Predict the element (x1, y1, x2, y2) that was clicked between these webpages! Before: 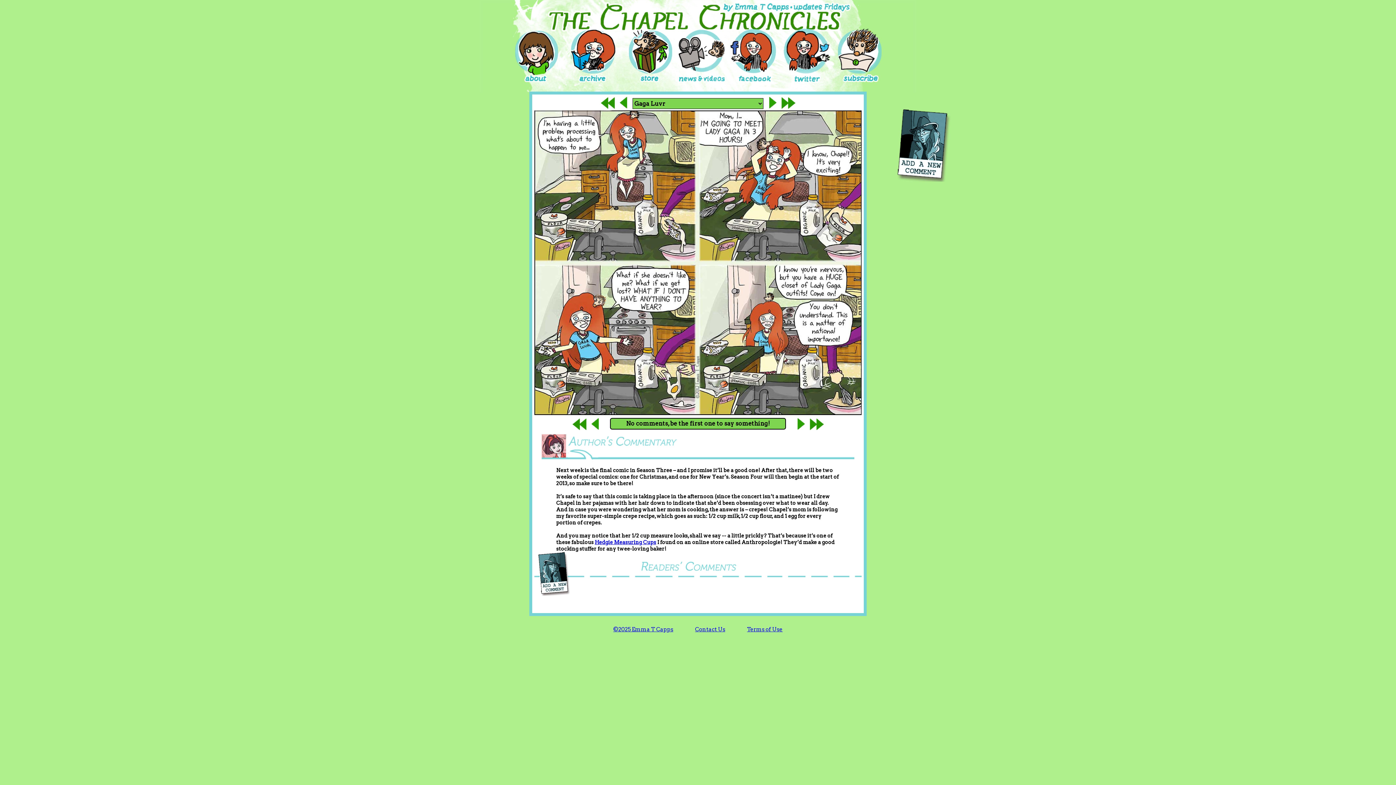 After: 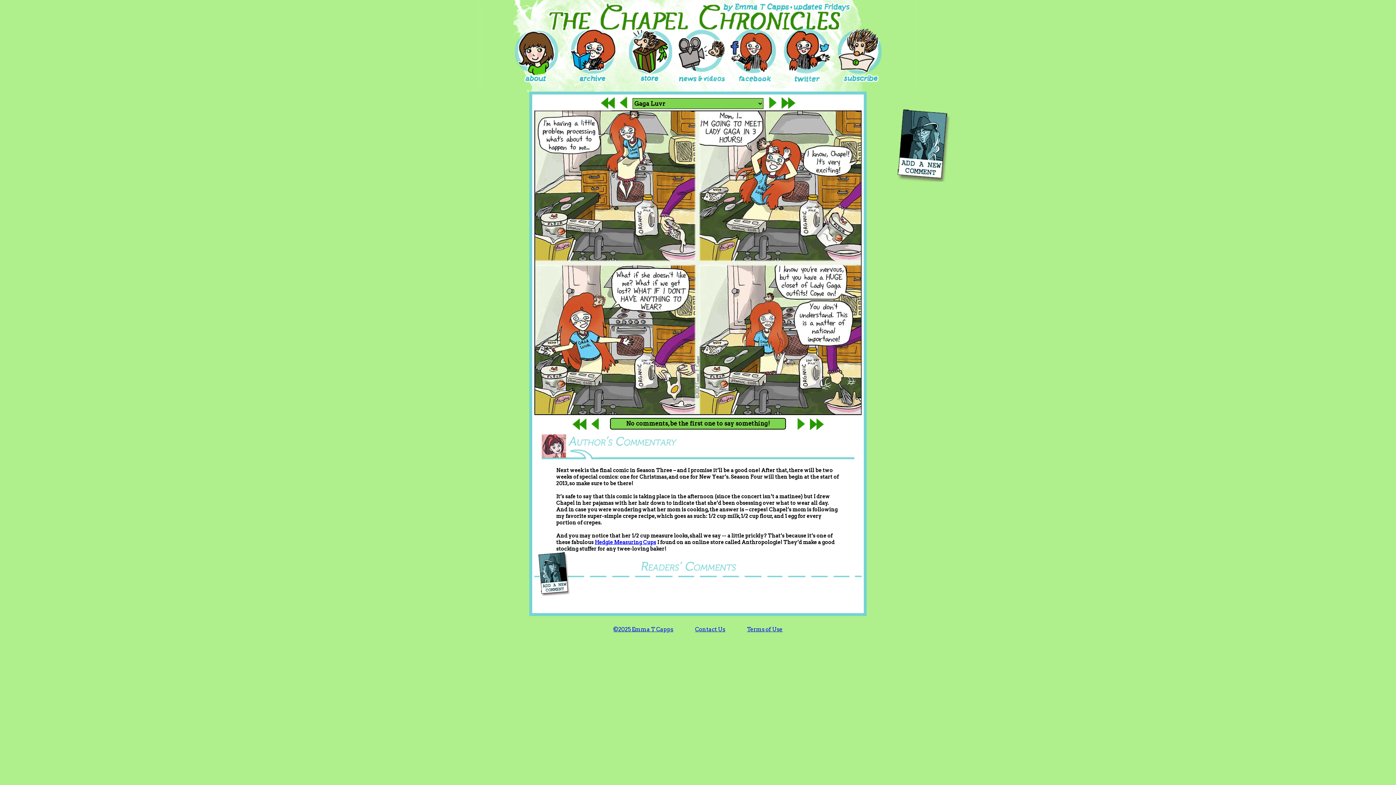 Action: bbox: (728, 79, 781, 88)